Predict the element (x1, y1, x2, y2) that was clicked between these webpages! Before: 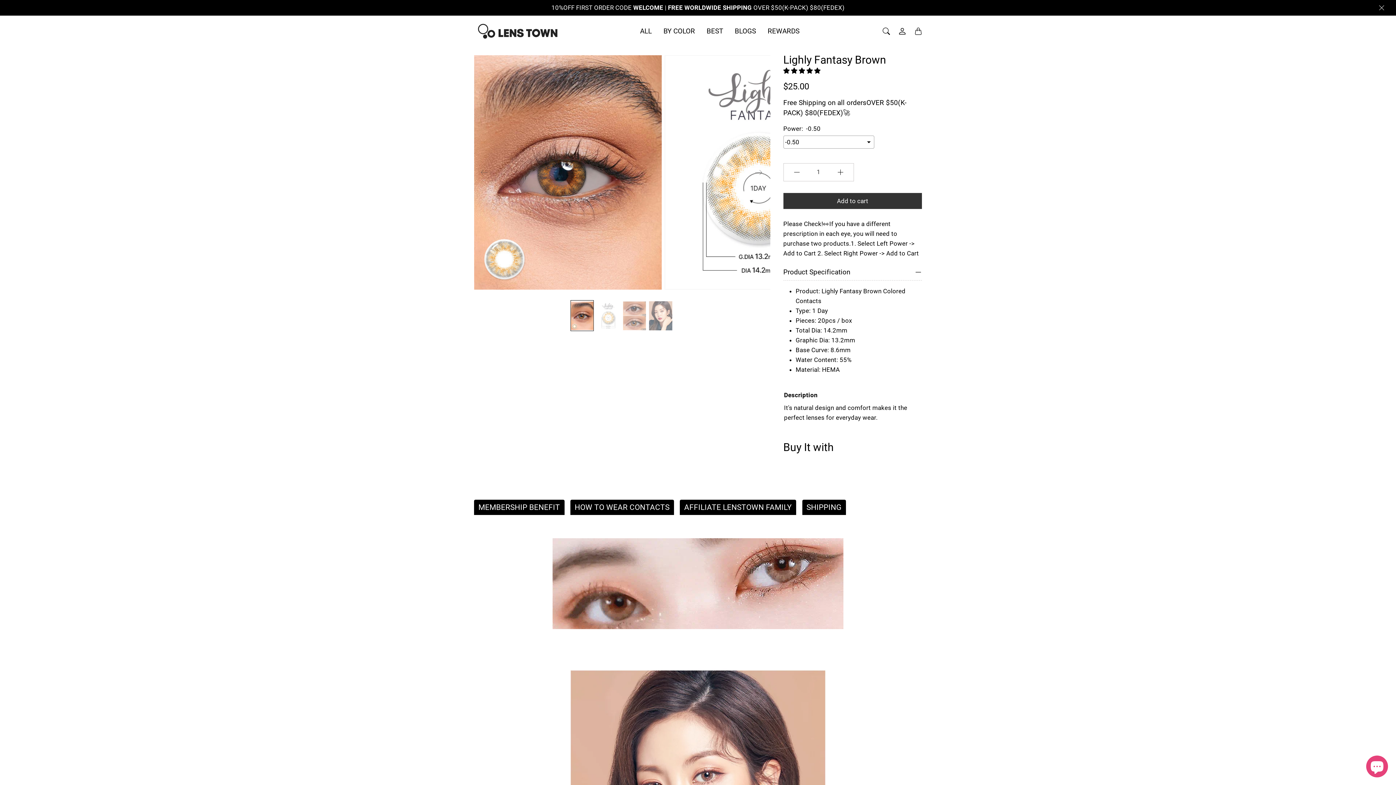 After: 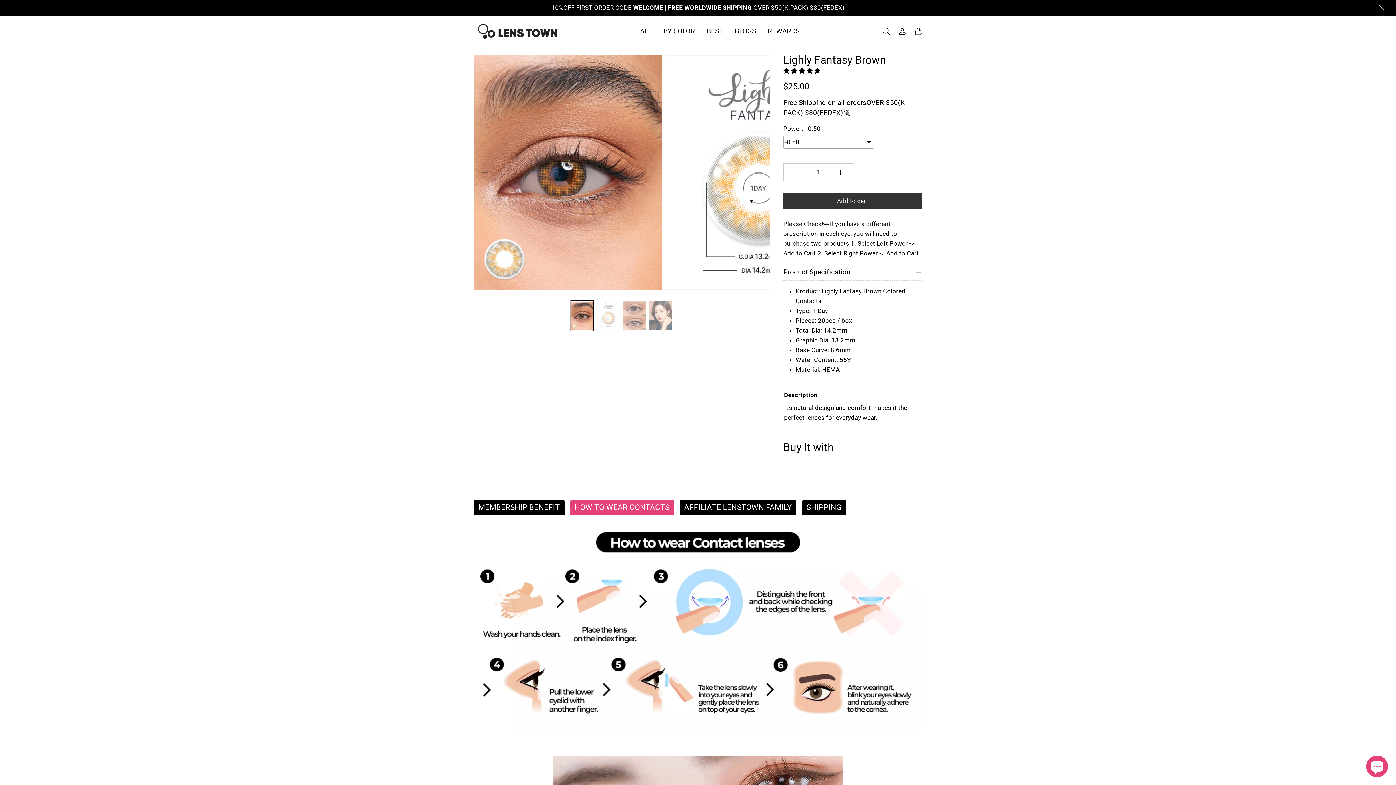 Action: bbox: (570, 499, 674, 515) label: HOW TO WEAR CONTACTS